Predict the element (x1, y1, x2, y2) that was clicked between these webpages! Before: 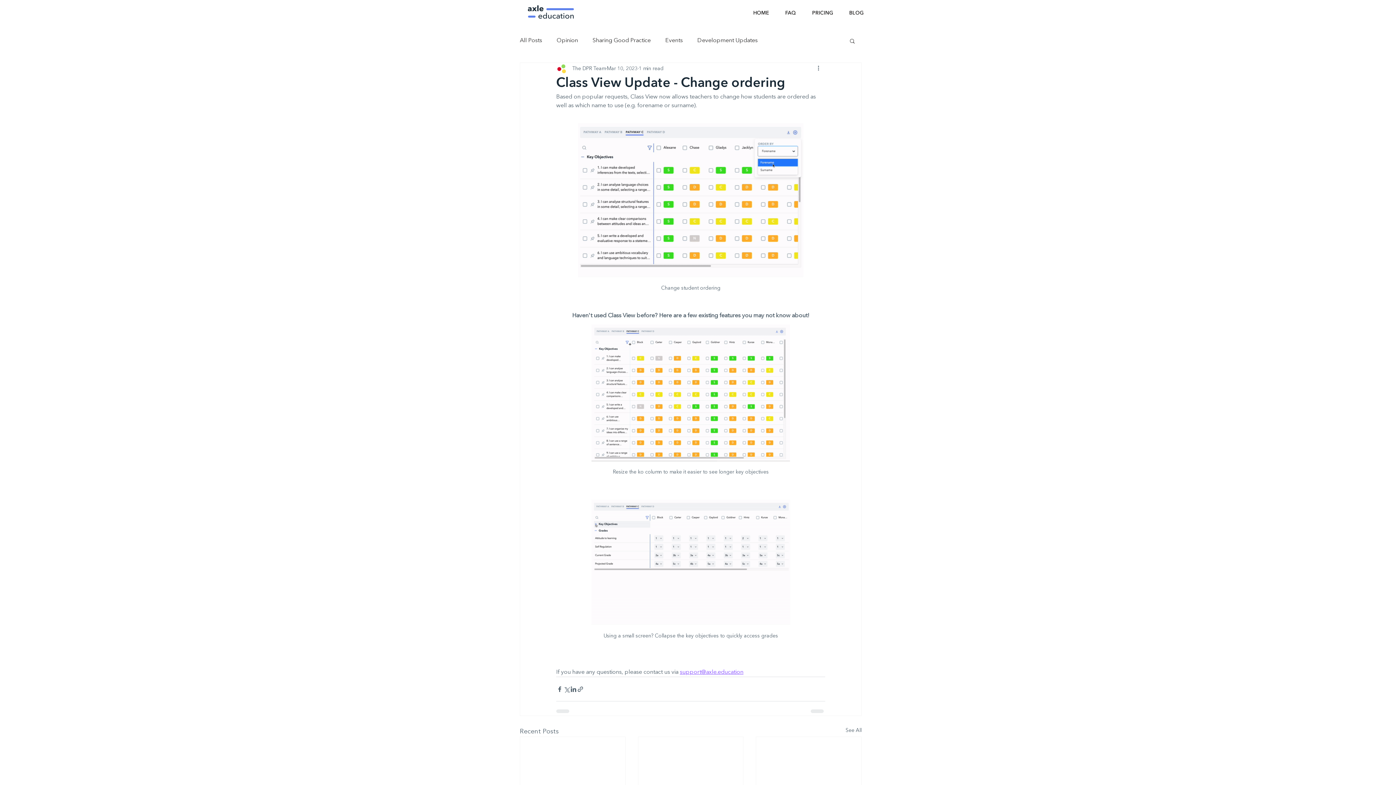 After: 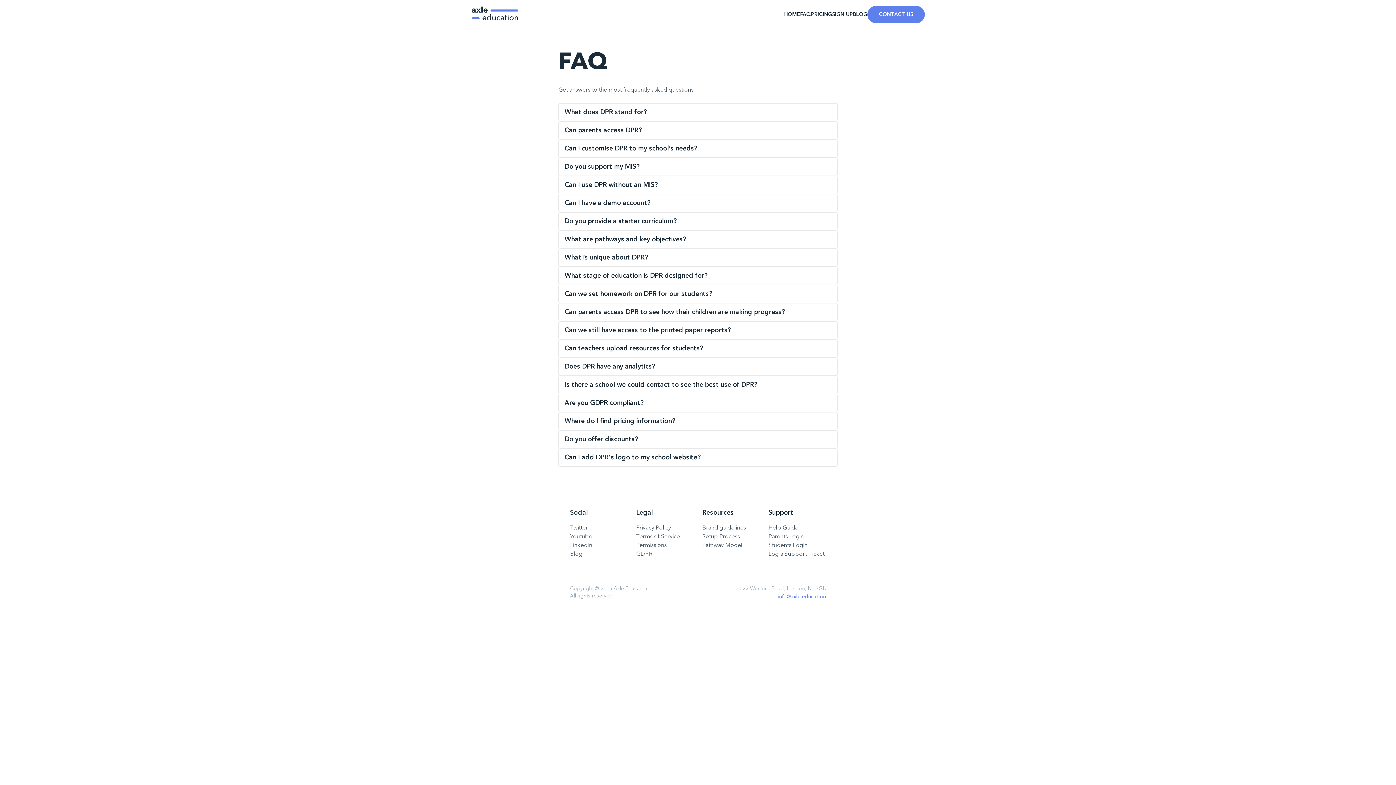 Action: label: FAQ bbox: (774, 6, 801, 19)